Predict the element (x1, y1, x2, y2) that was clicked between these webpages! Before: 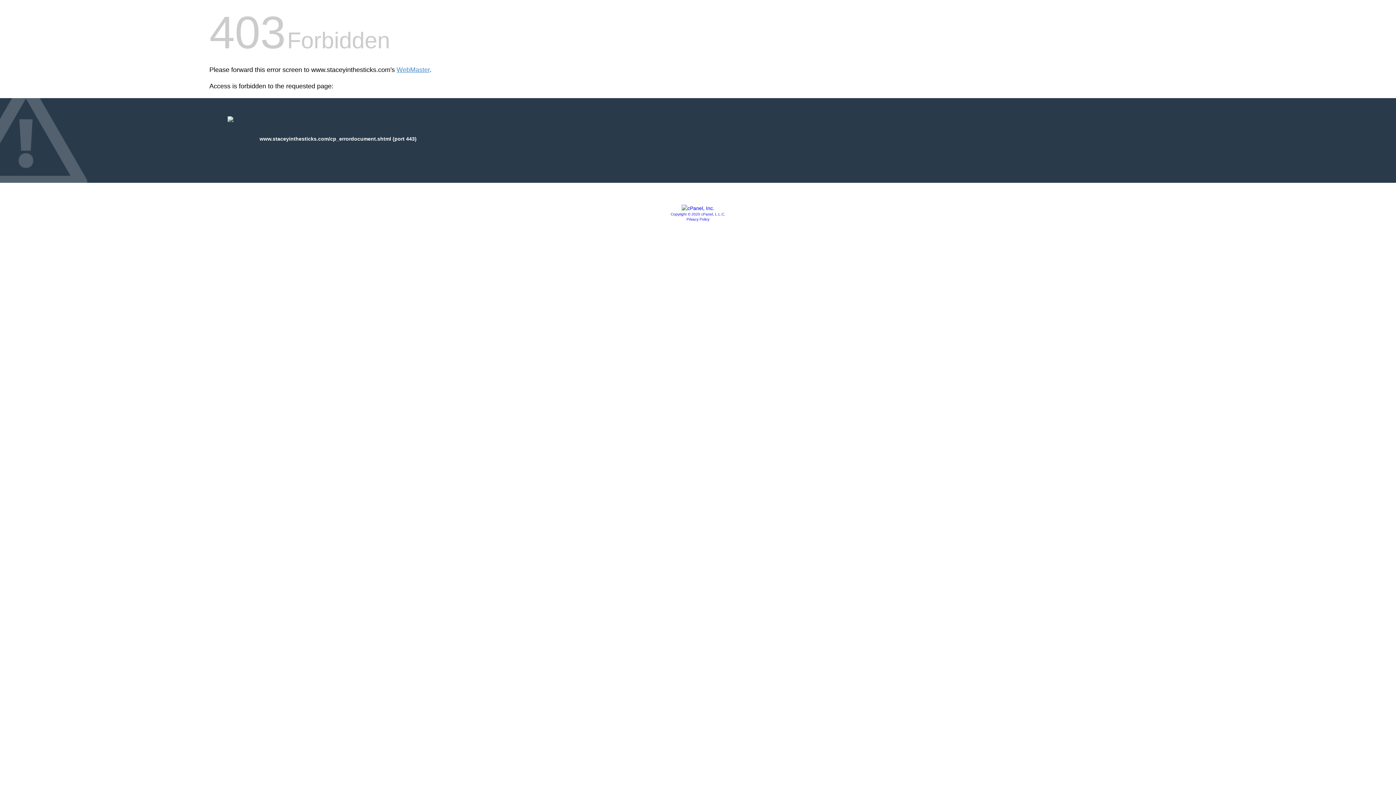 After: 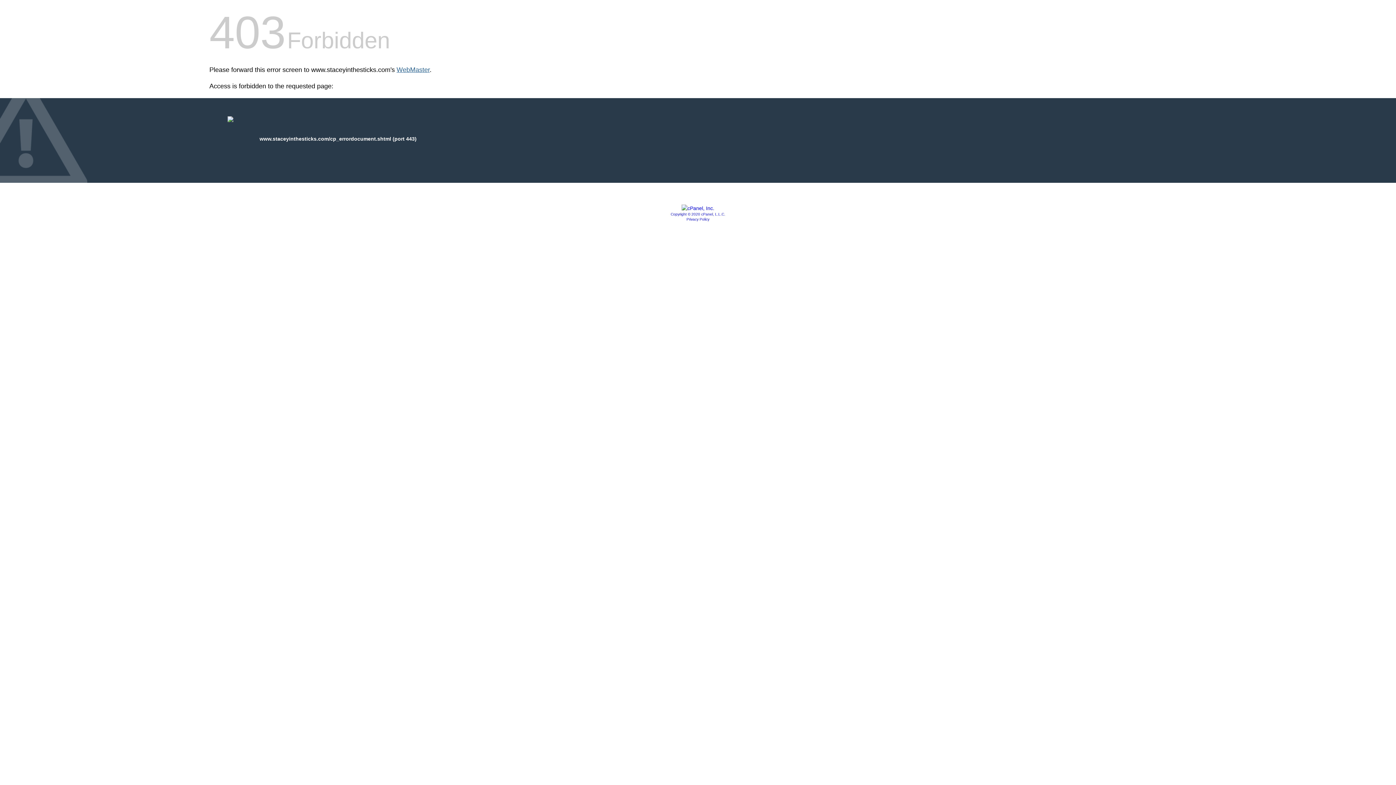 Action: label: WebMaster bbox: (396, 66, 429, 73)